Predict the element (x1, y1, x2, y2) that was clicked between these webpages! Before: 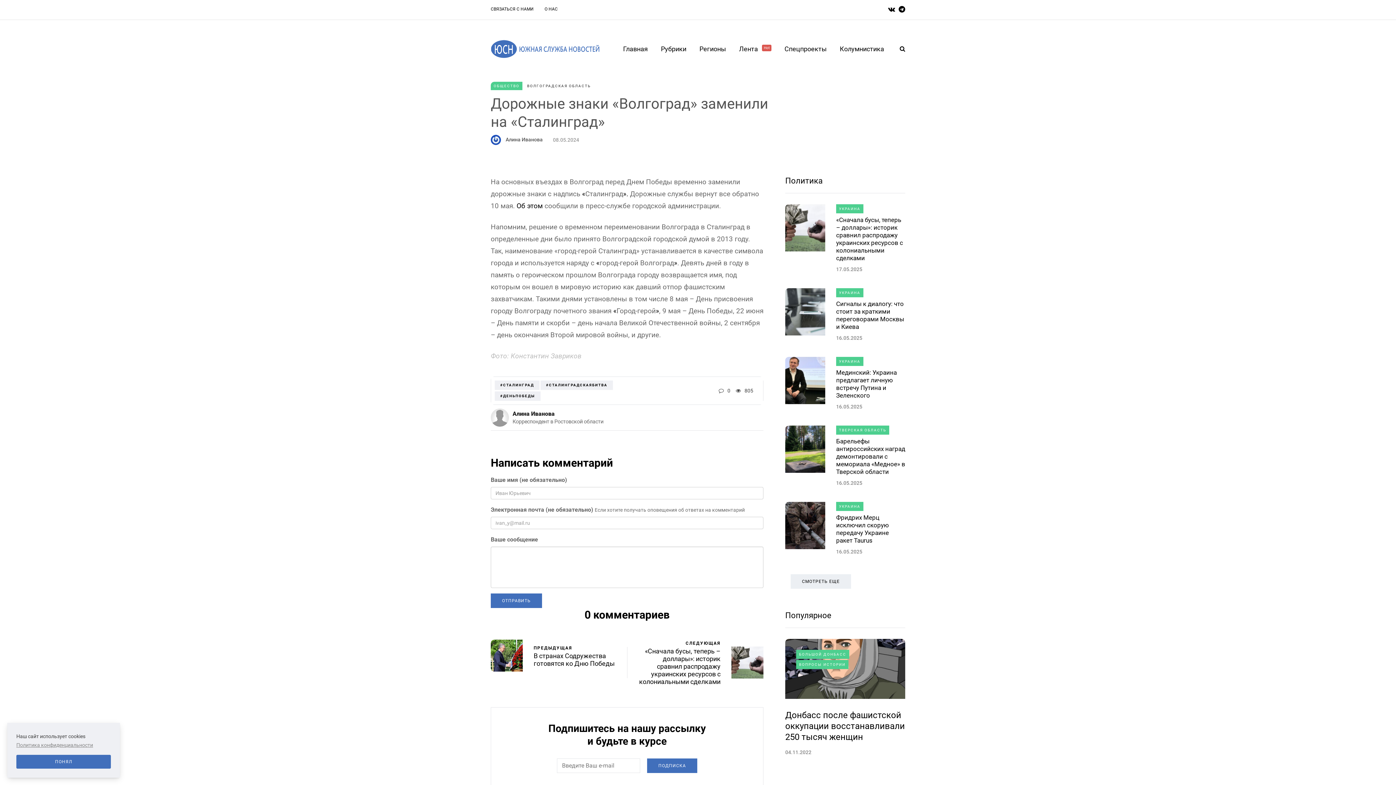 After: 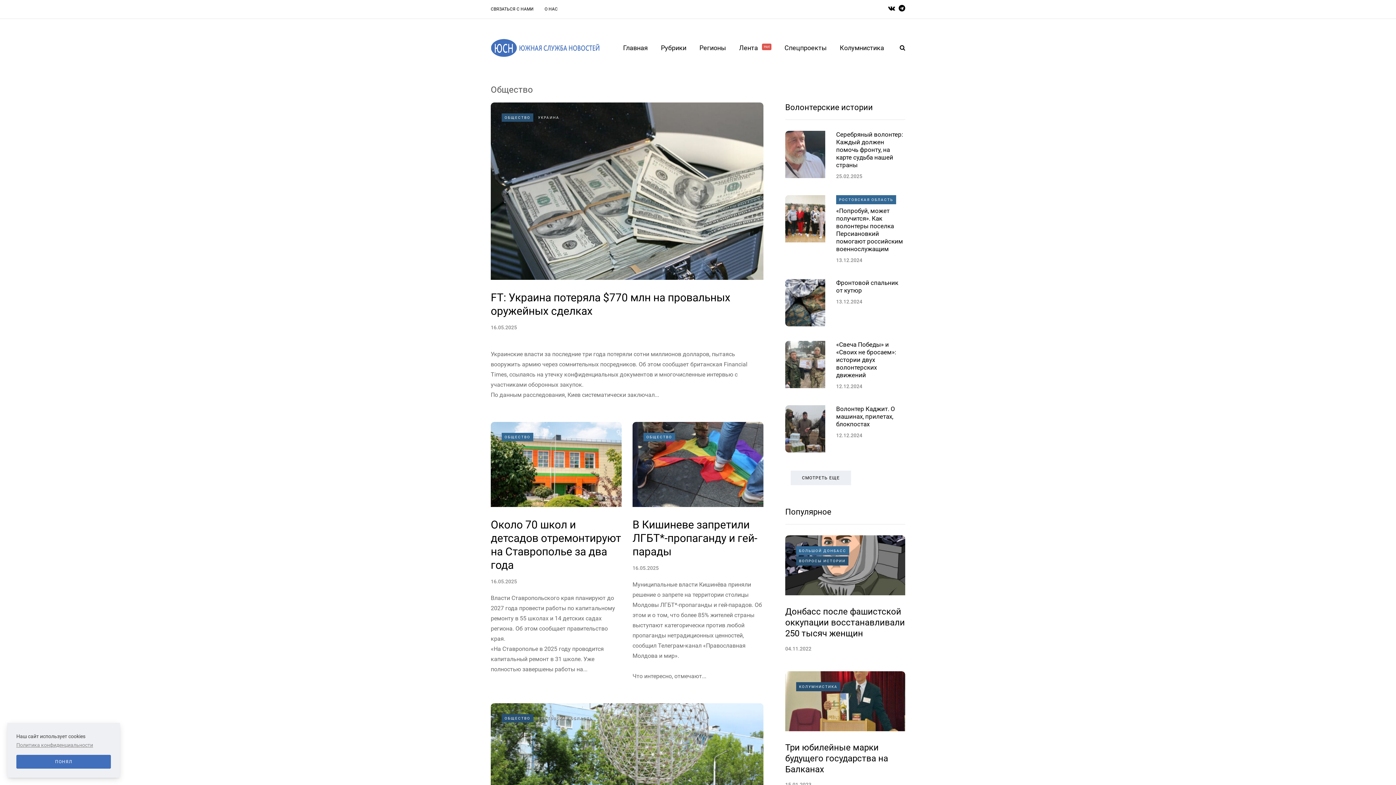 Action: bbox: (490, 81, 522, 90) label: ОБЩЕСТВО